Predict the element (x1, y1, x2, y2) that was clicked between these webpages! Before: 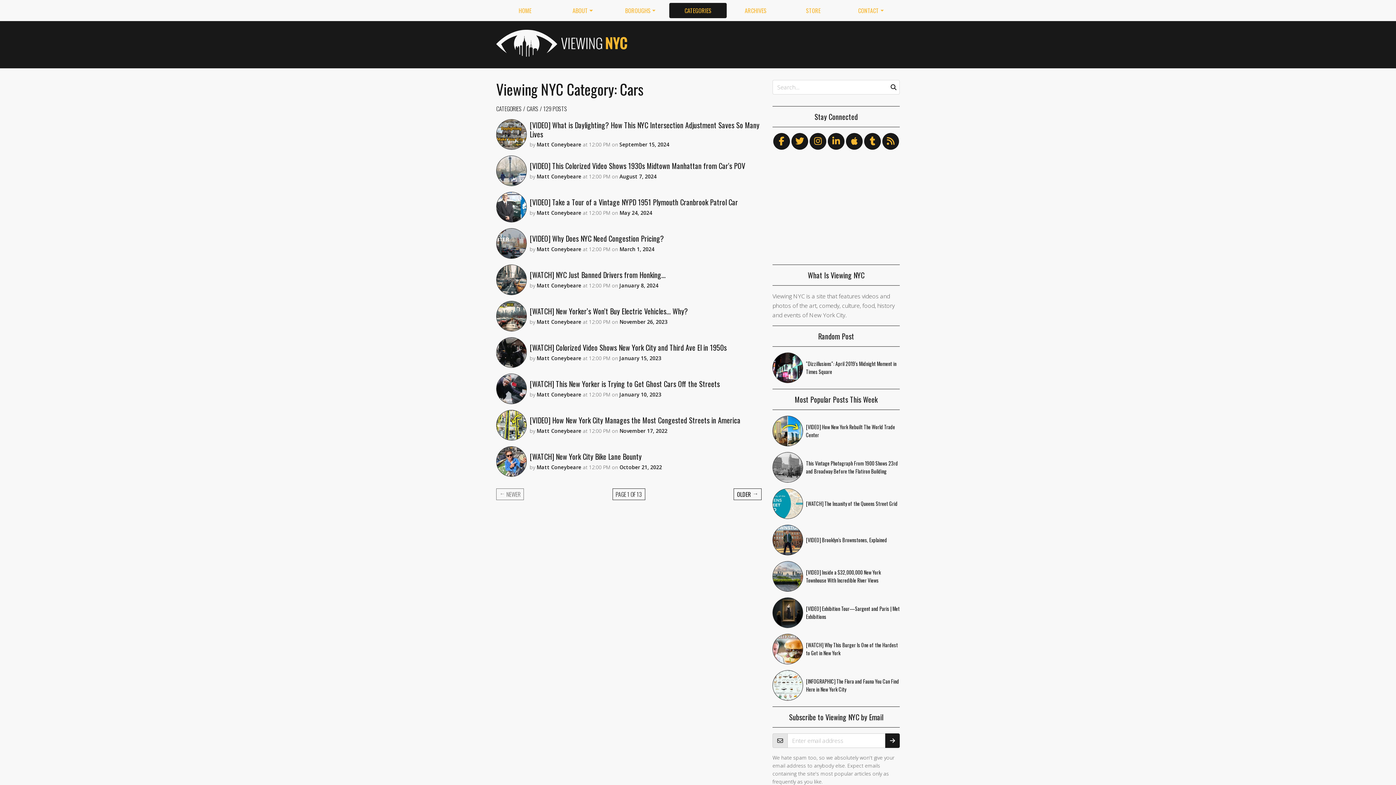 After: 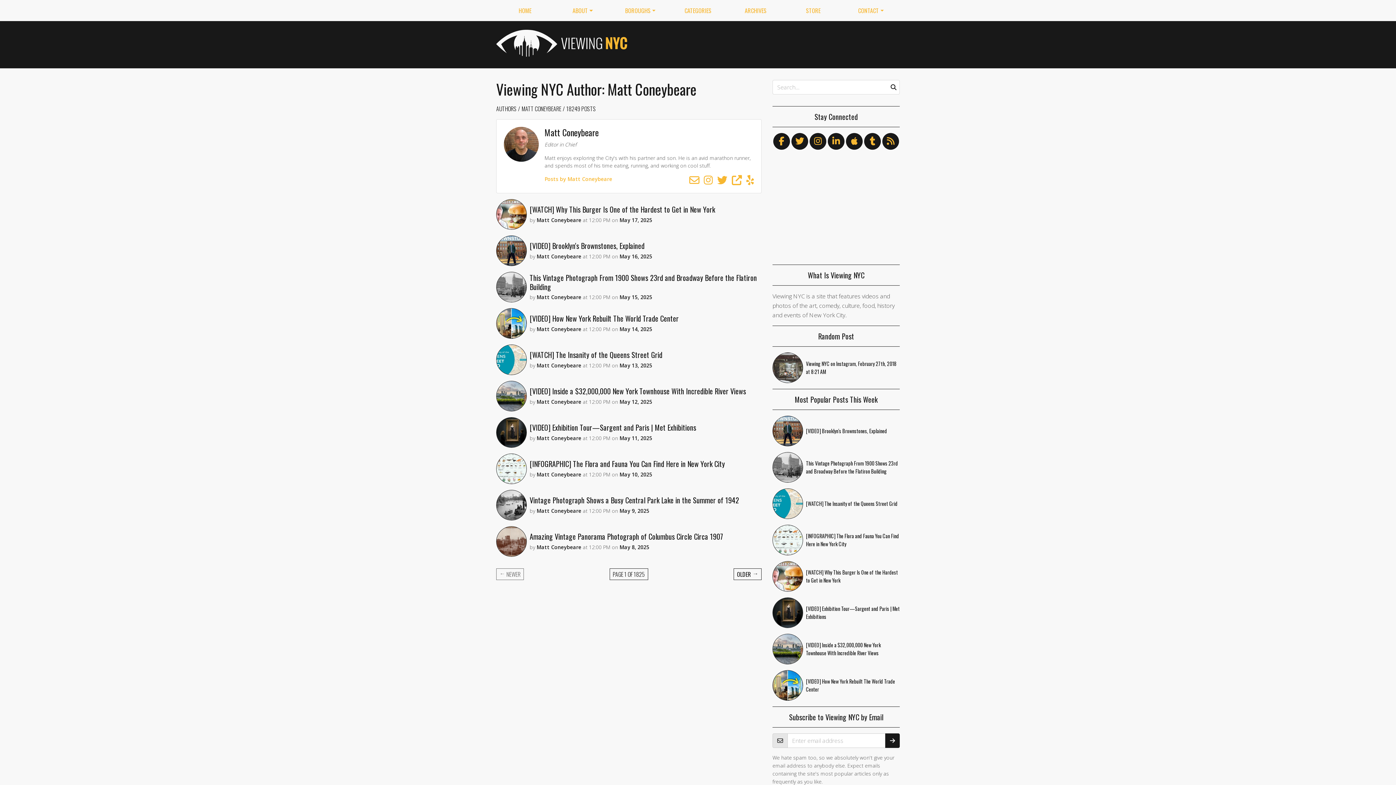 Action: bbox: (536, 141, 582, 148) label: Matt Coneybeare 